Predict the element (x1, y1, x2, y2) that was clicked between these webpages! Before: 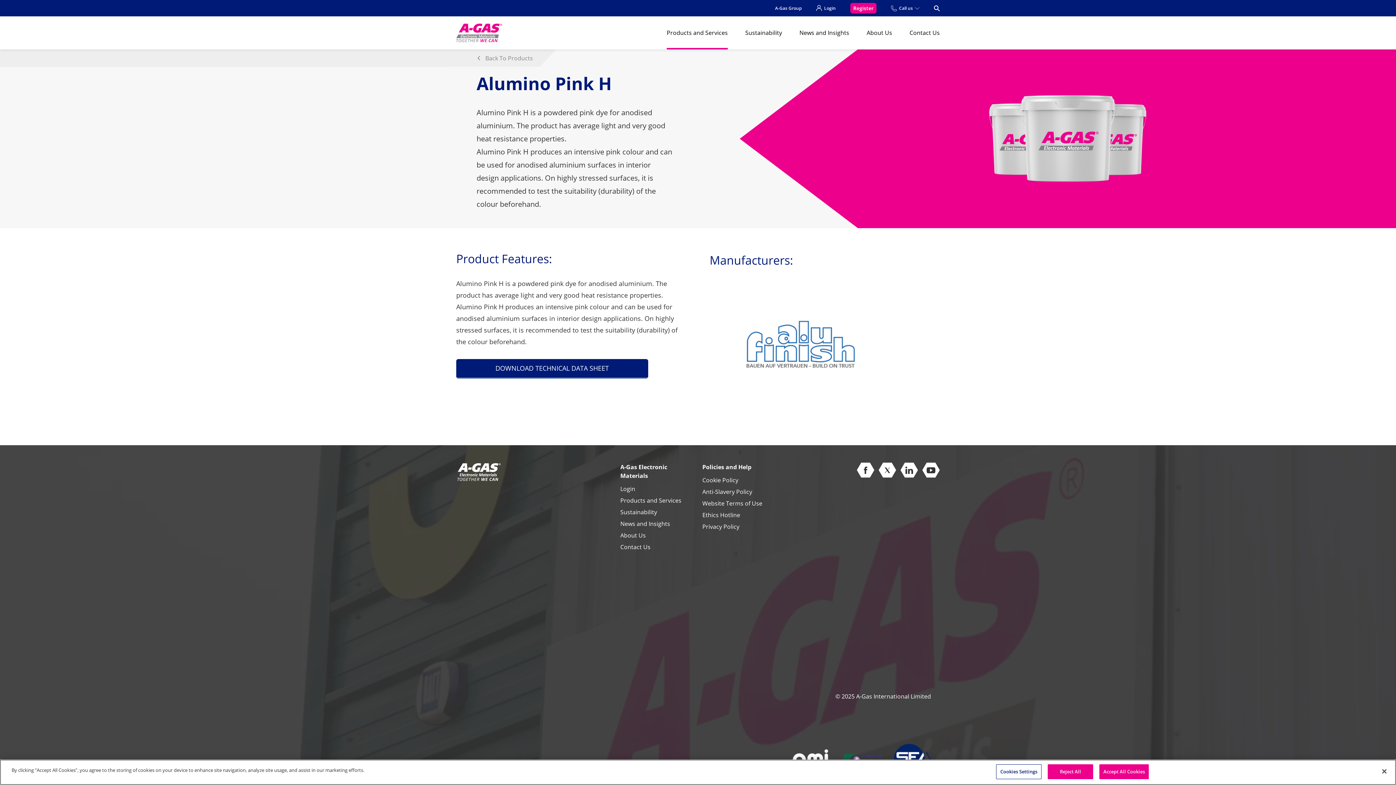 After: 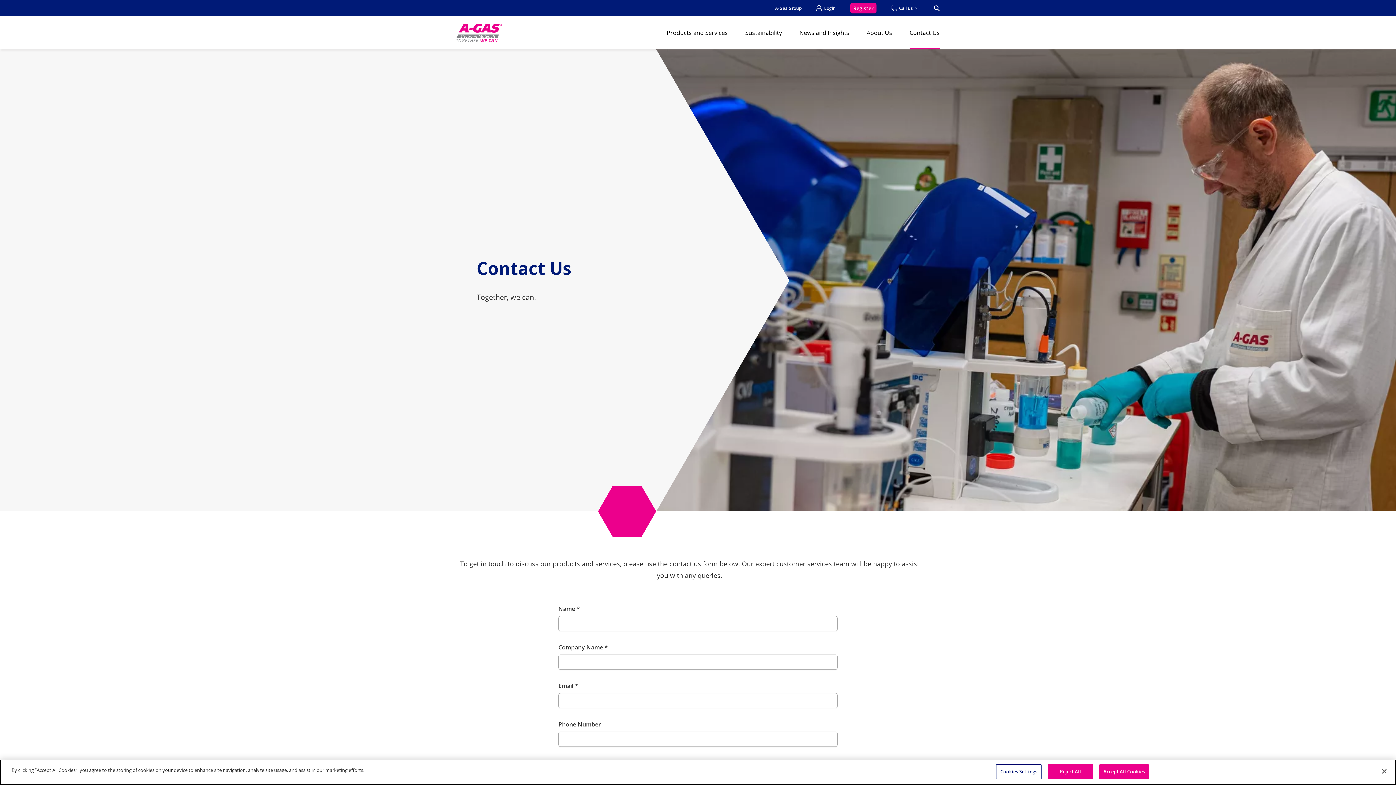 Action: label: Contact Us bbox: (909, 23, 940, 42)